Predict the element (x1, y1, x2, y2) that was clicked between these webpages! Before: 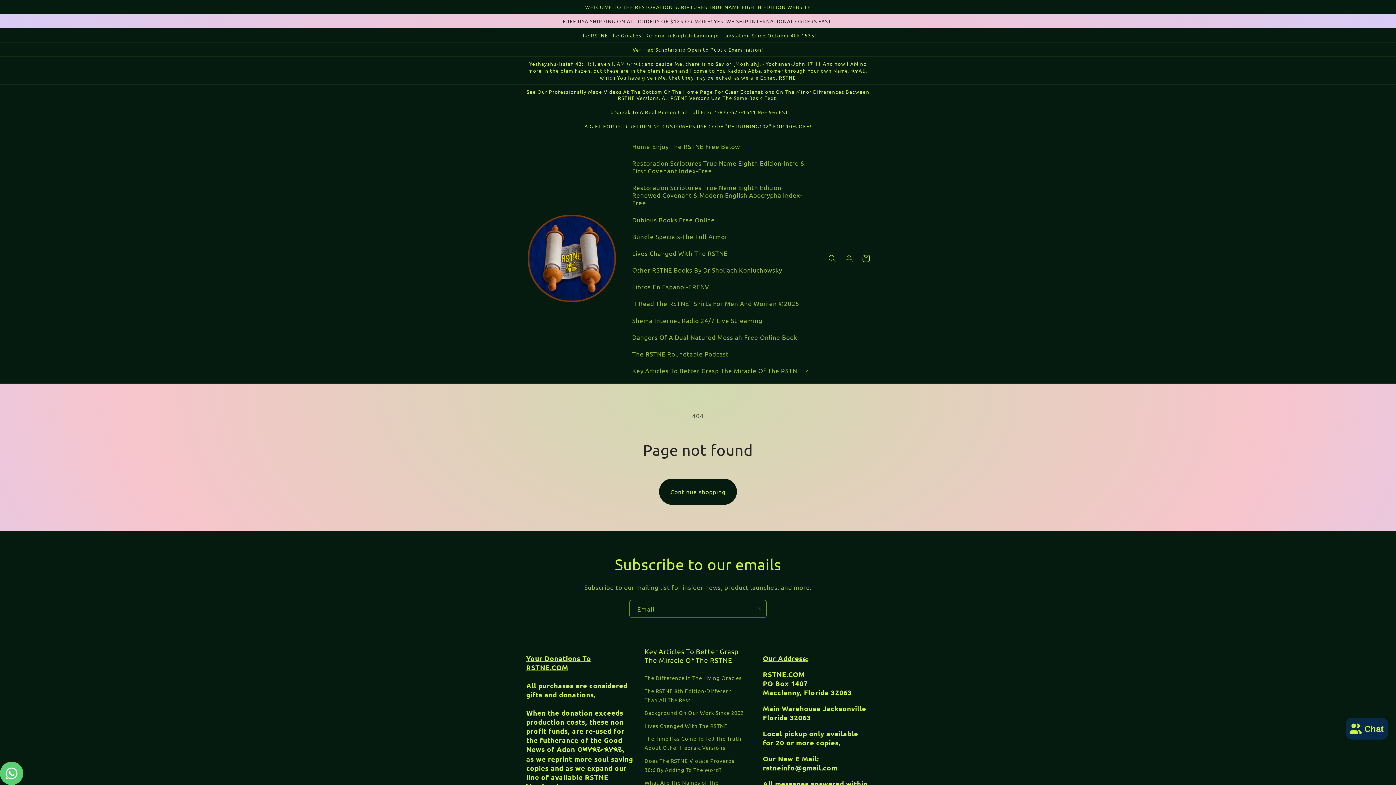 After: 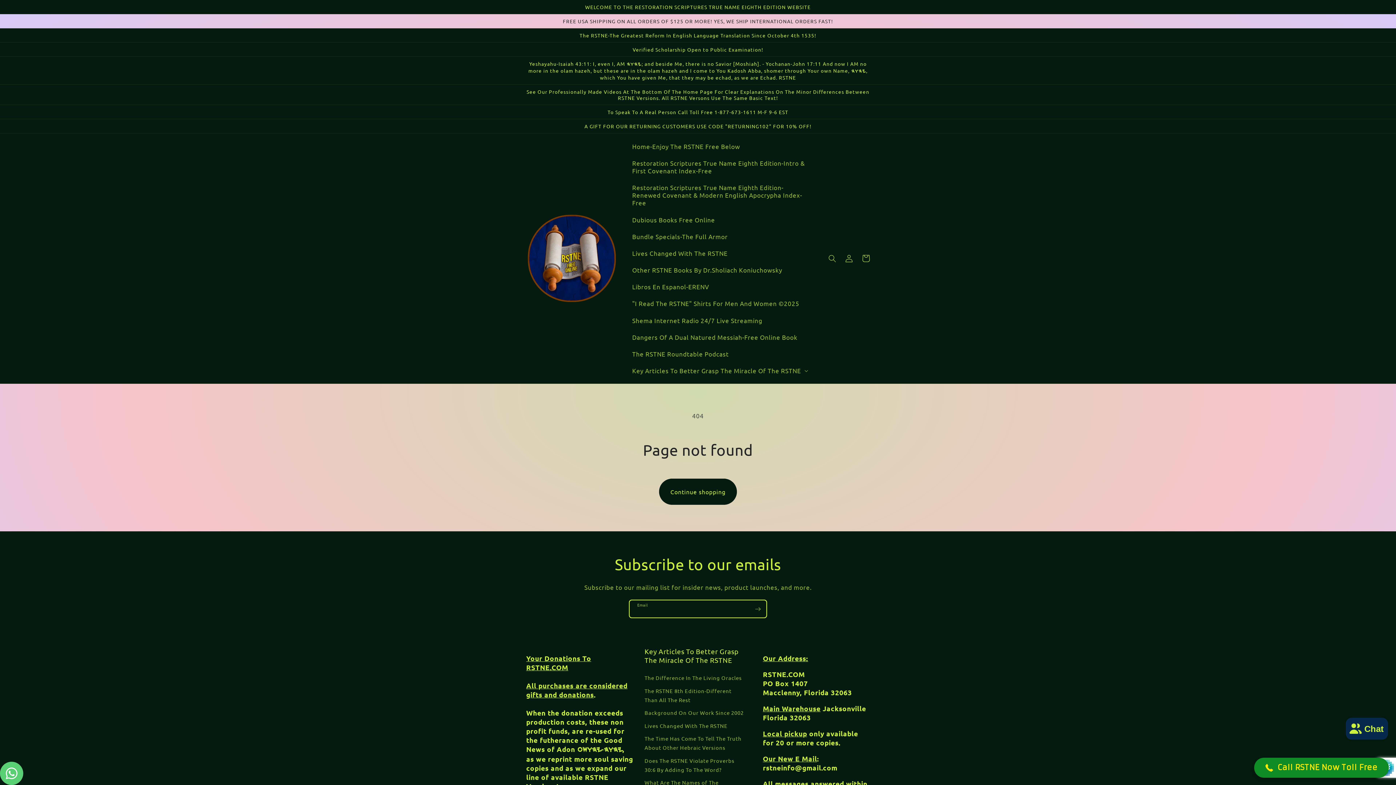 Action: bbox: (749, 600, 766, 618) label: Subscribe